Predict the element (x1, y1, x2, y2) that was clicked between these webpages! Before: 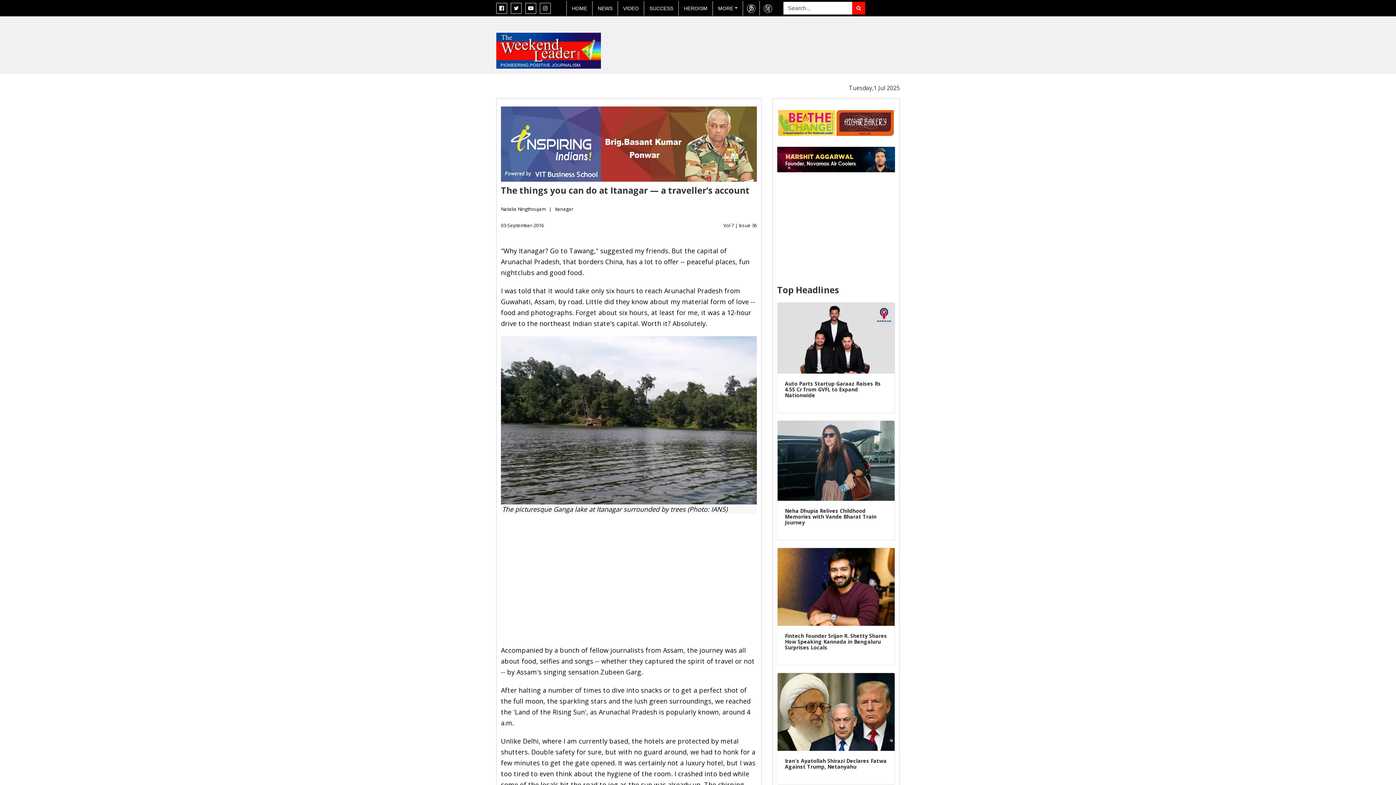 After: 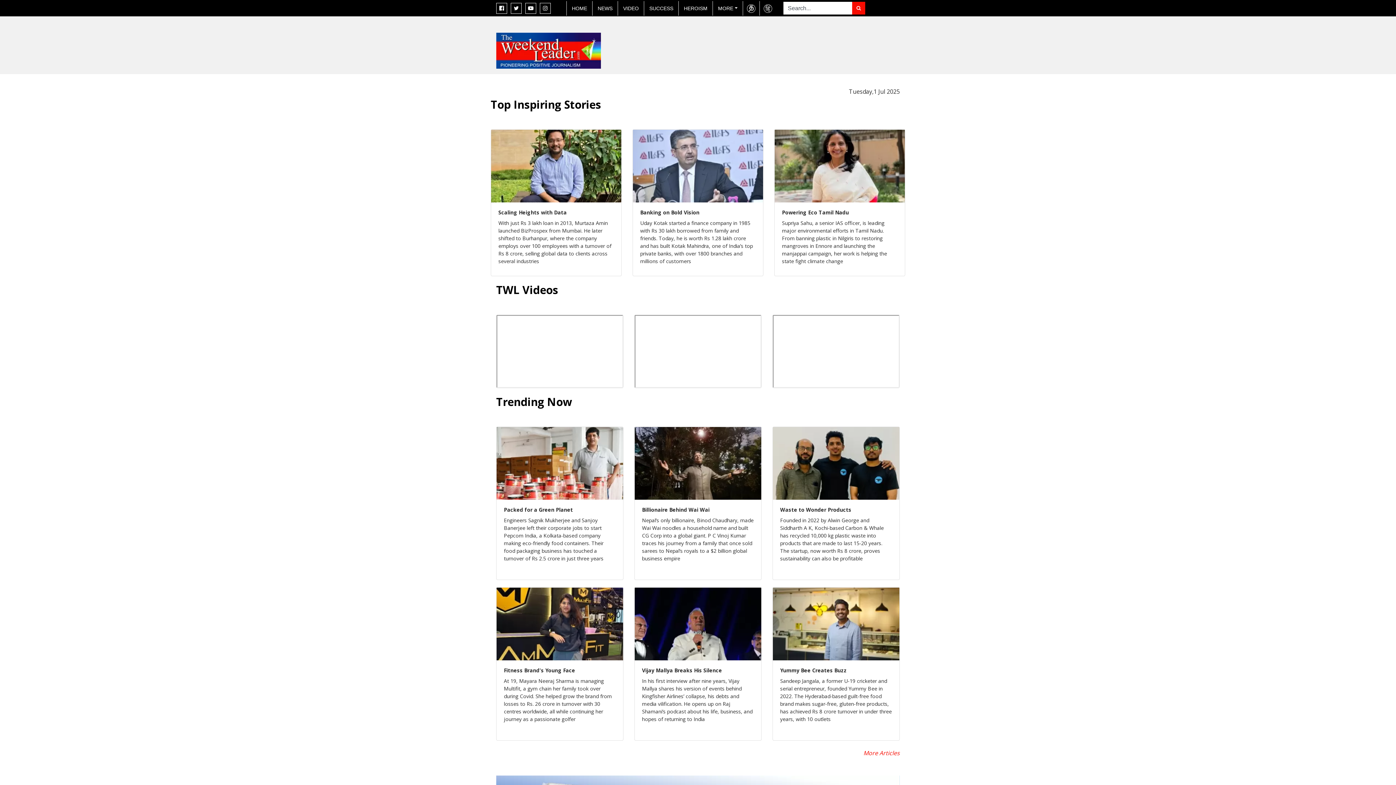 Action: bbox: (777, 119, 895, 125)